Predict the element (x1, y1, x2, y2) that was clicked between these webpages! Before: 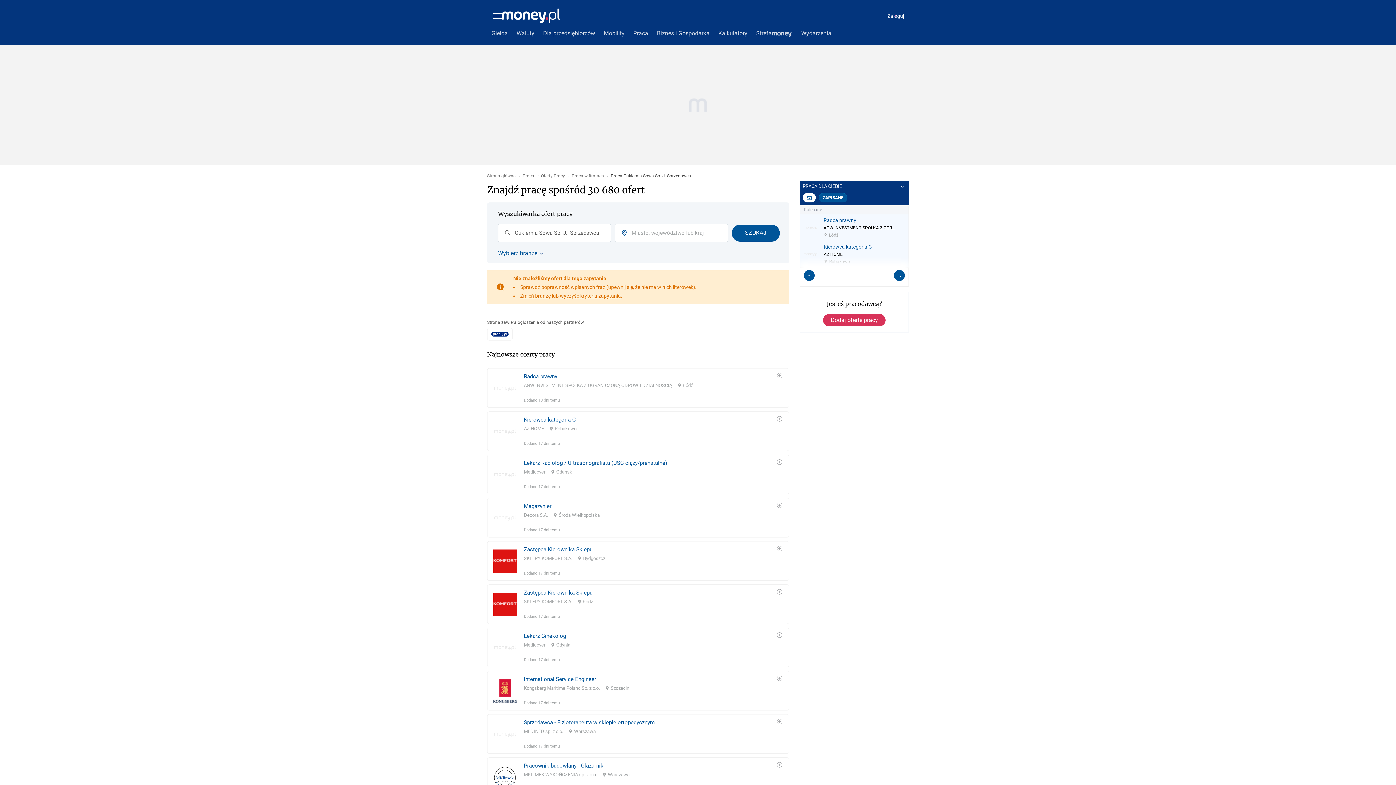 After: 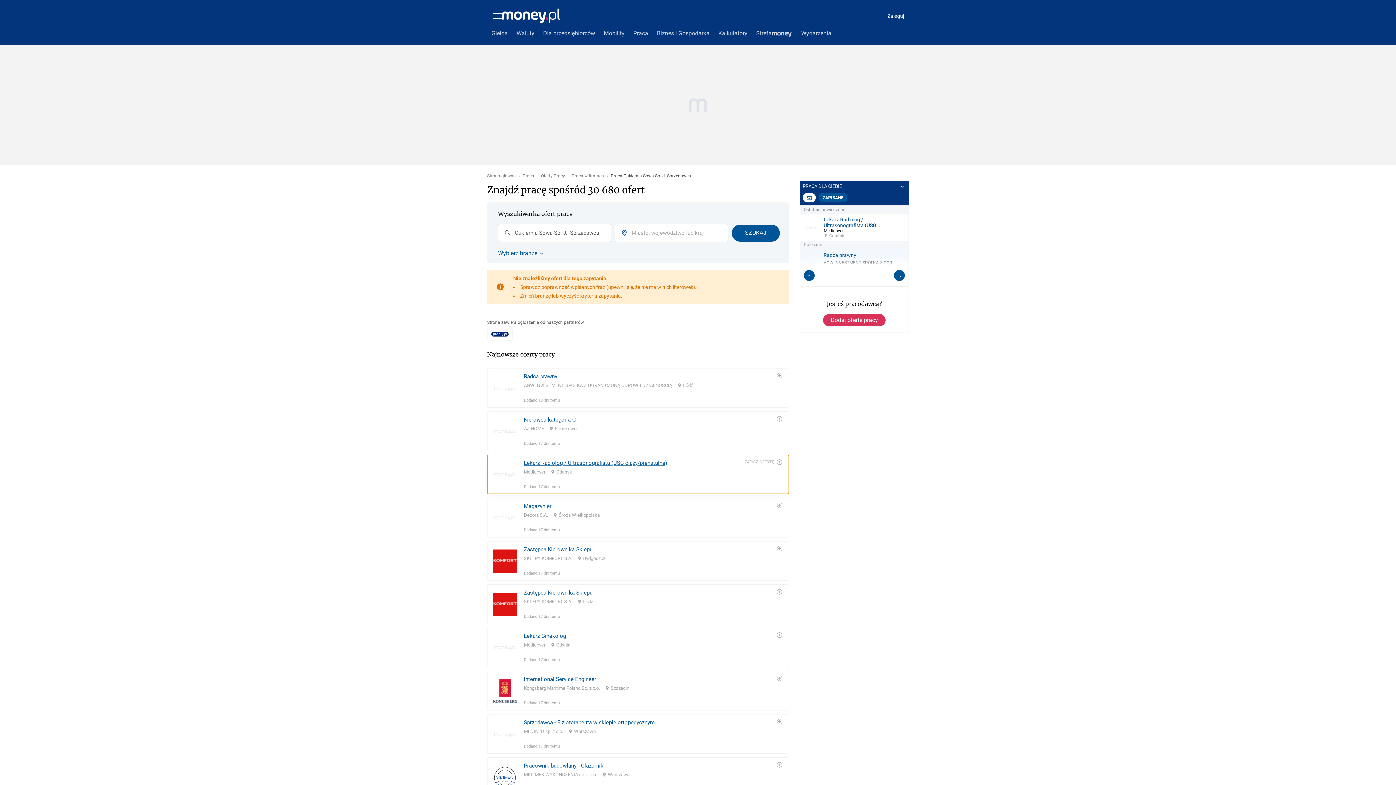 Action: bbox: (487, 441, 789, 481) label: Lekarz Radiolog / Ultrasonografista (USG ciąży/prenatalne)
Medicover
Gdańsk
Dodano 17 dni temu